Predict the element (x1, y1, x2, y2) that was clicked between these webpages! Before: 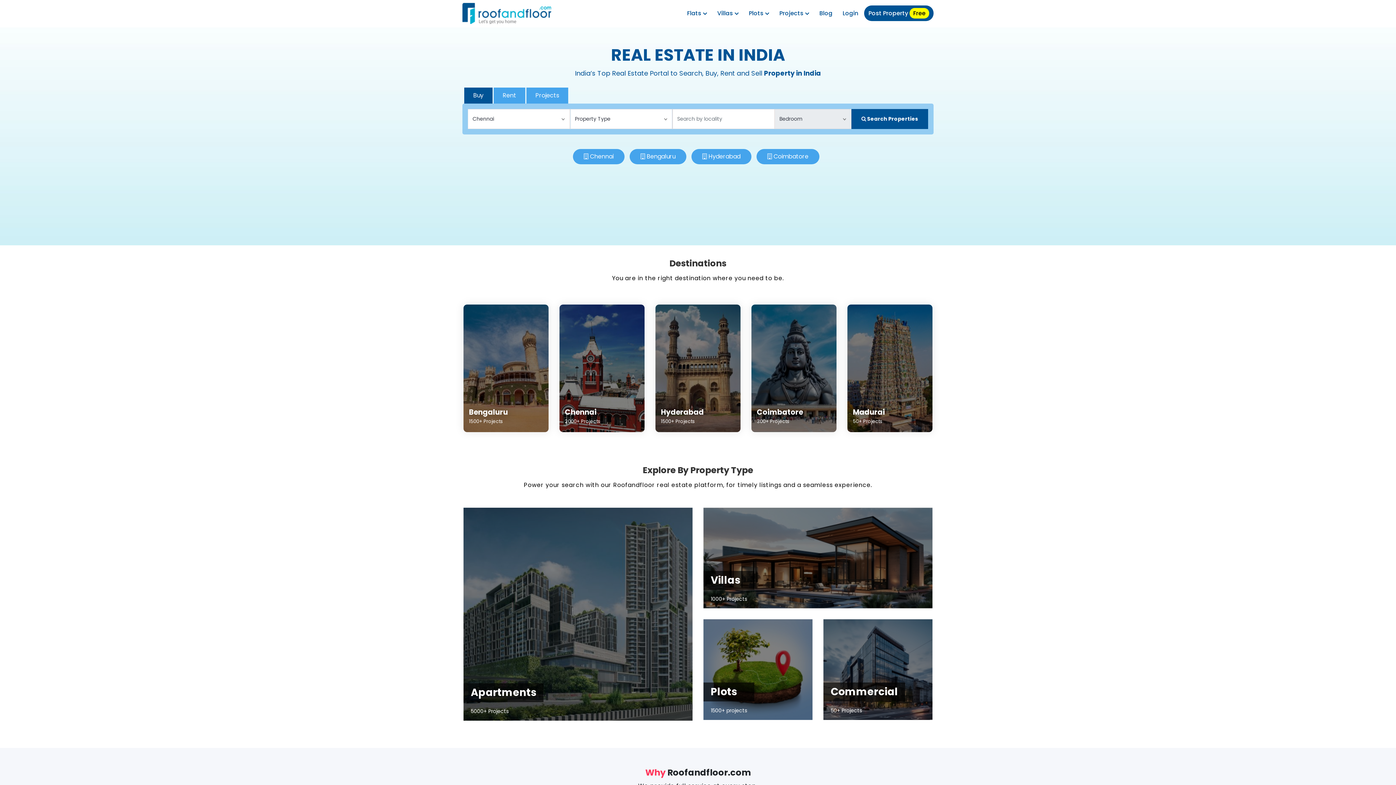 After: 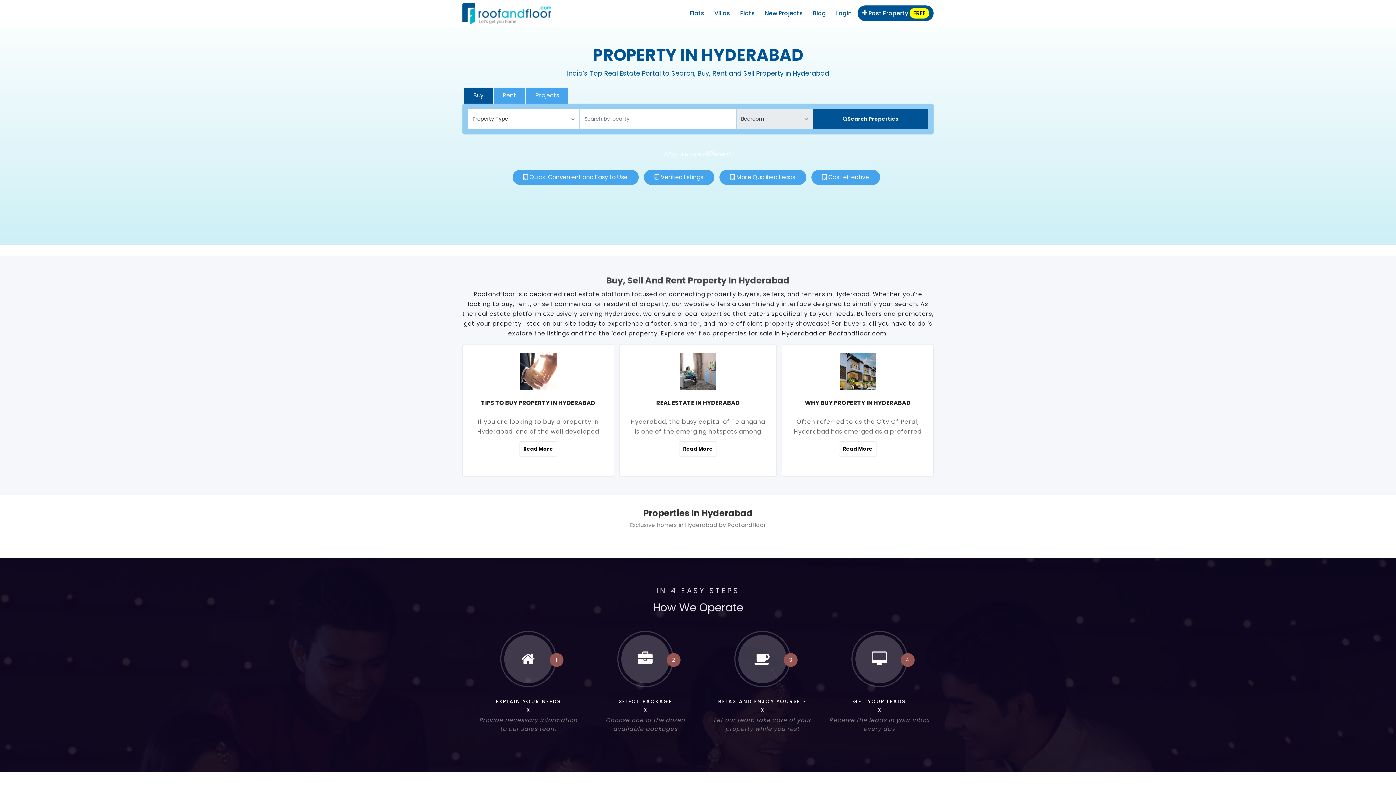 Action: label: Hyderabad bbox: (708, 152, 740, 160)